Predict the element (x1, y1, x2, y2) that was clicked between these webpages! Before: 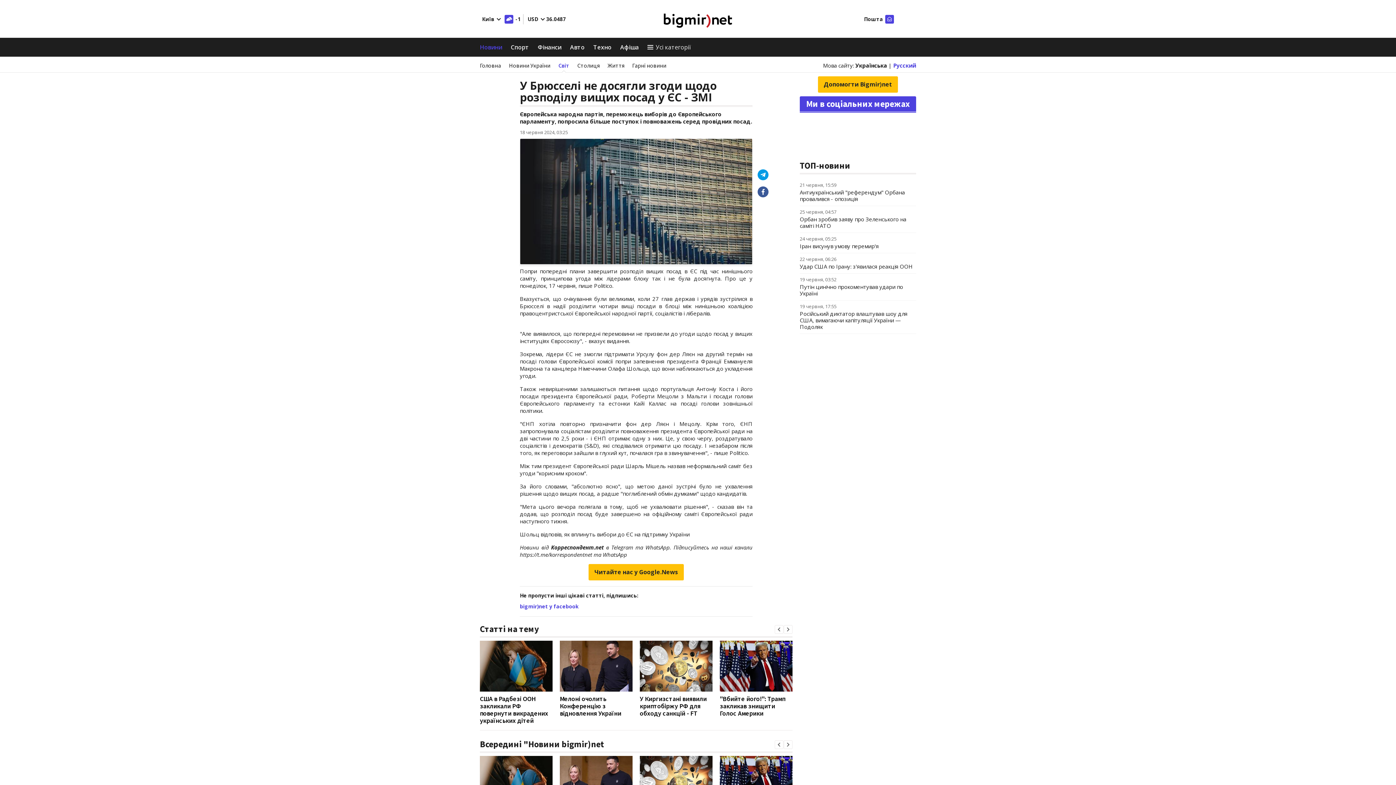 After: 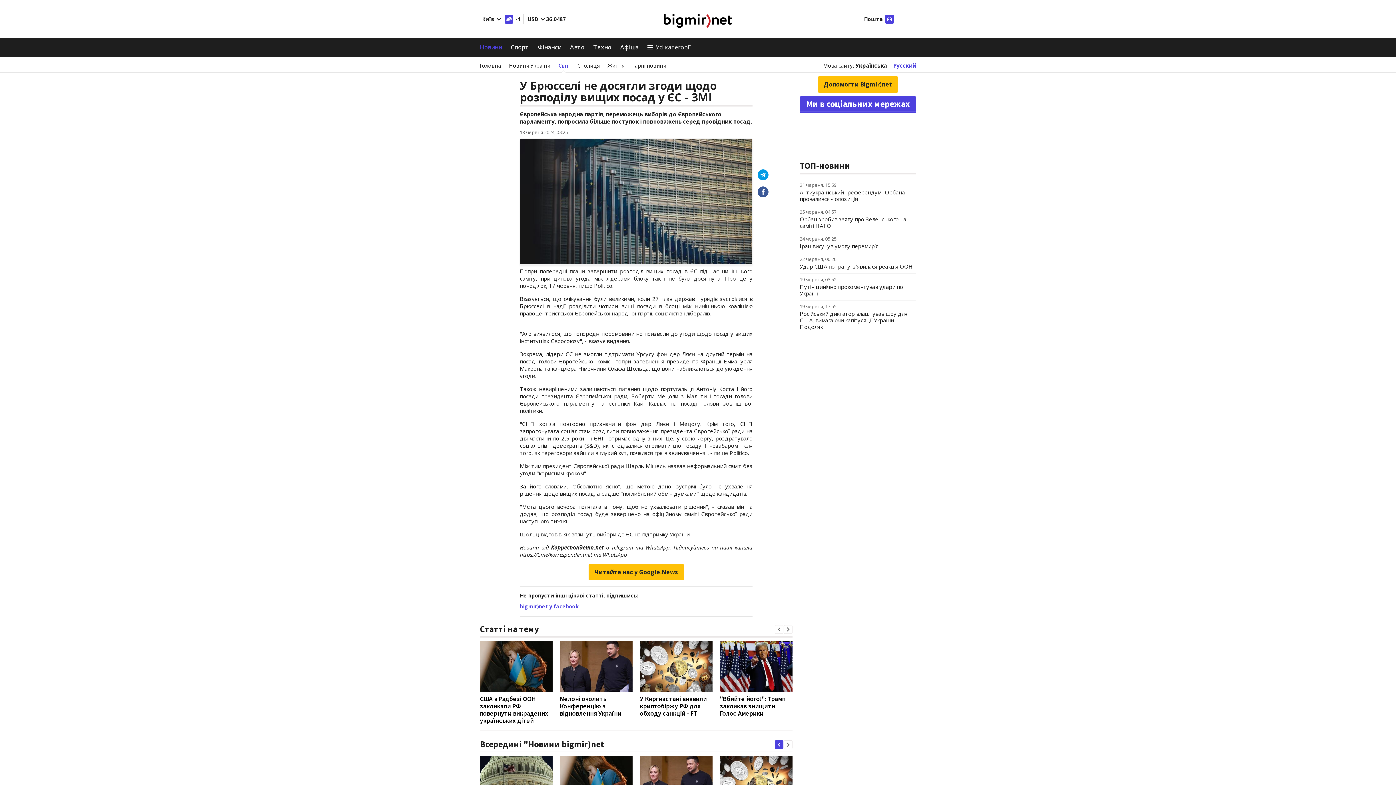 Action: bbox: (774, 740, 783, 749)